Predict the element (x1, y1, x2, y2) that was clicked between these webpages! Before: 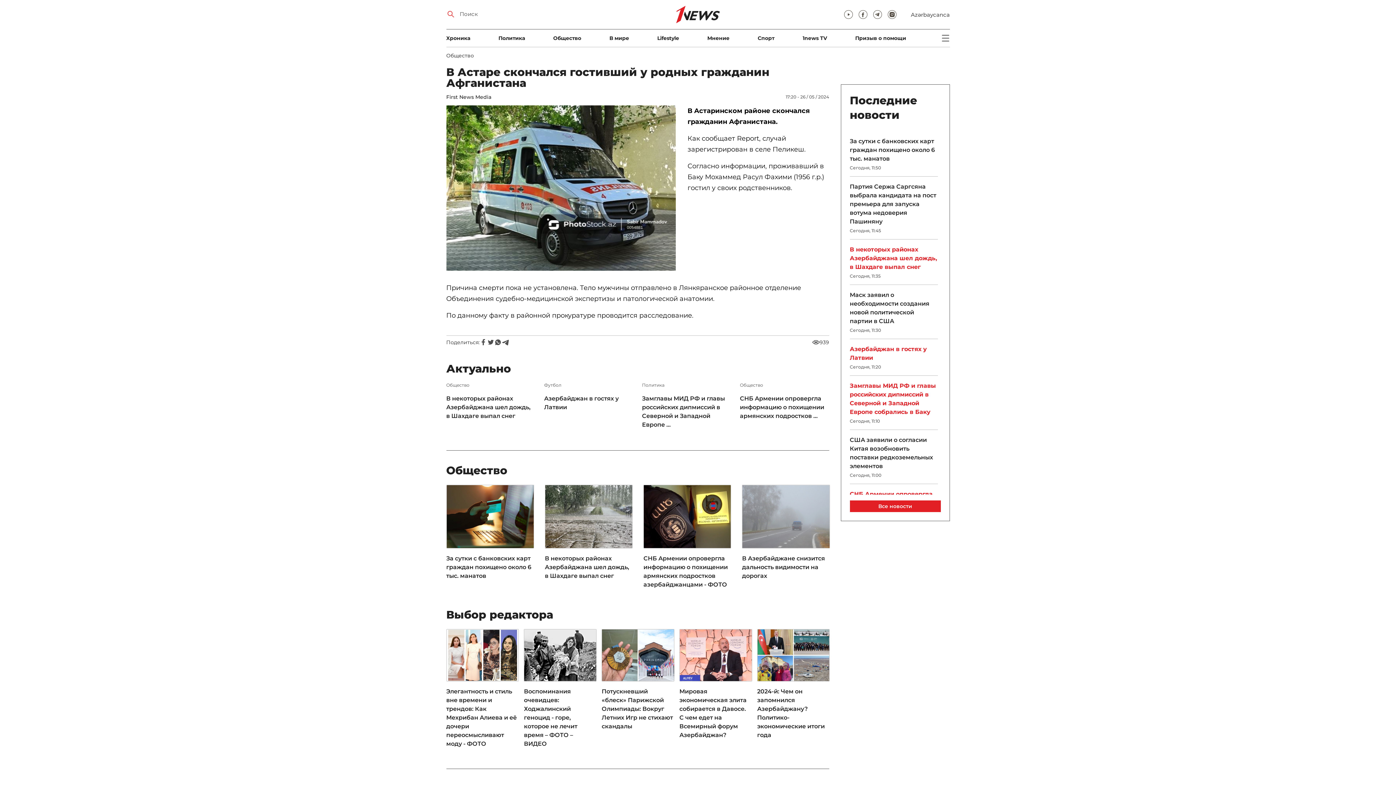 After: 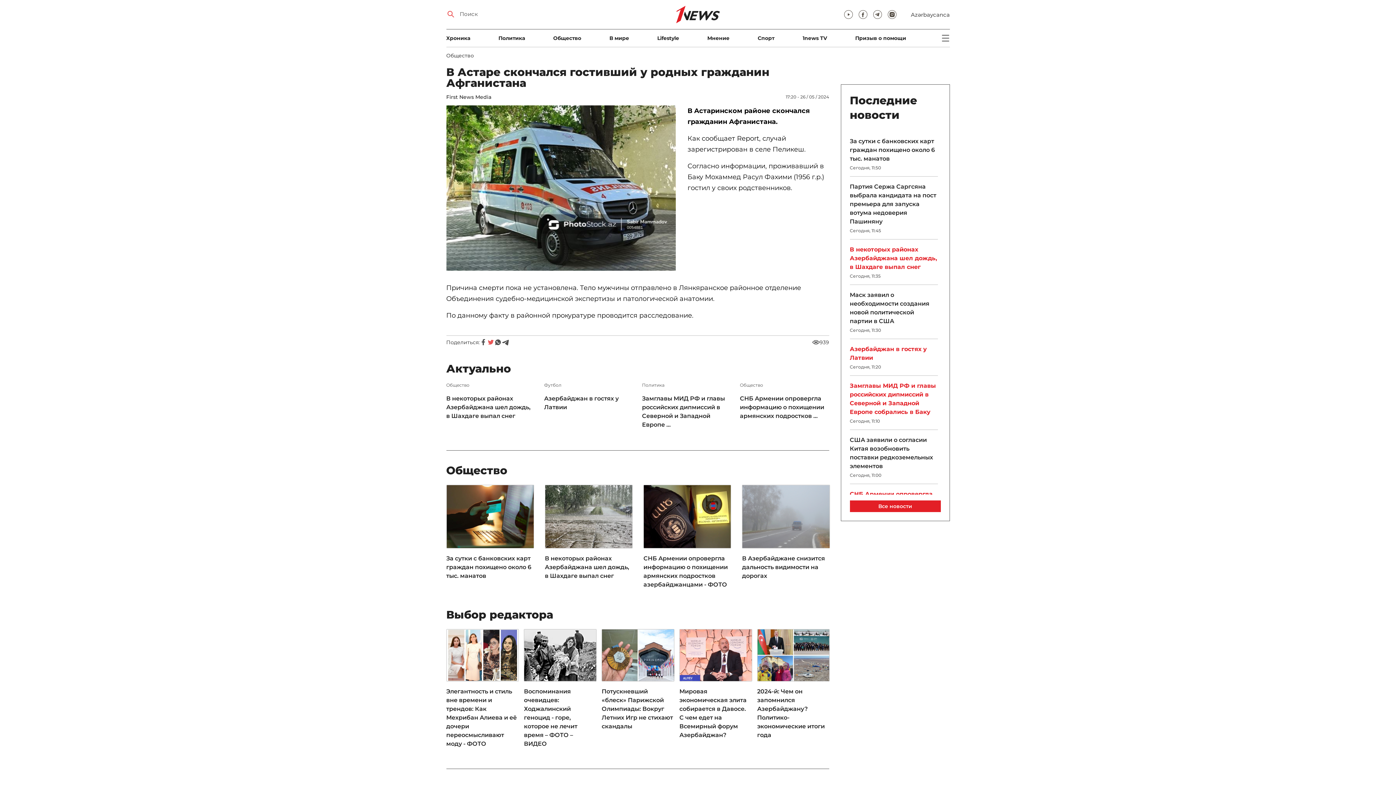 Action: bbox: (487, 338, 494, 346) label: Twitter